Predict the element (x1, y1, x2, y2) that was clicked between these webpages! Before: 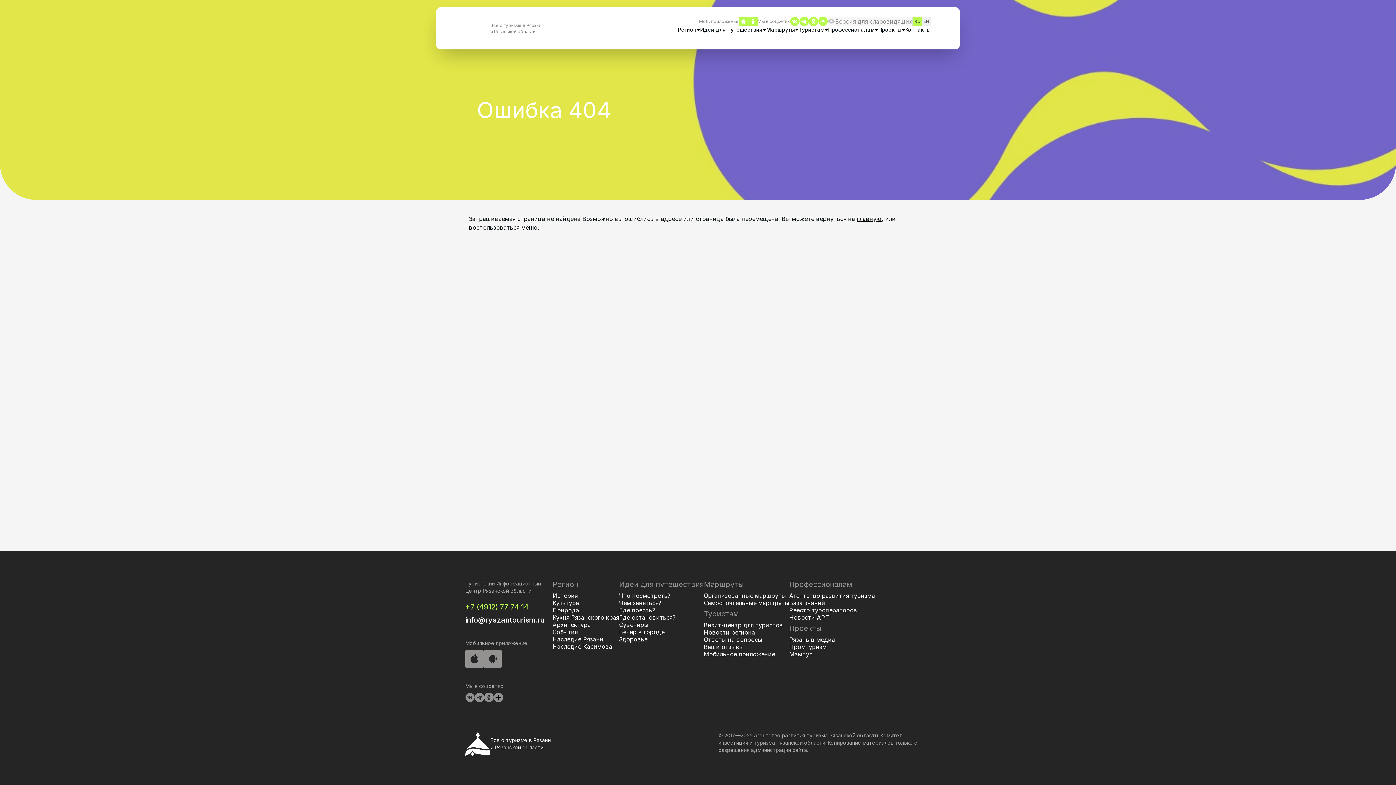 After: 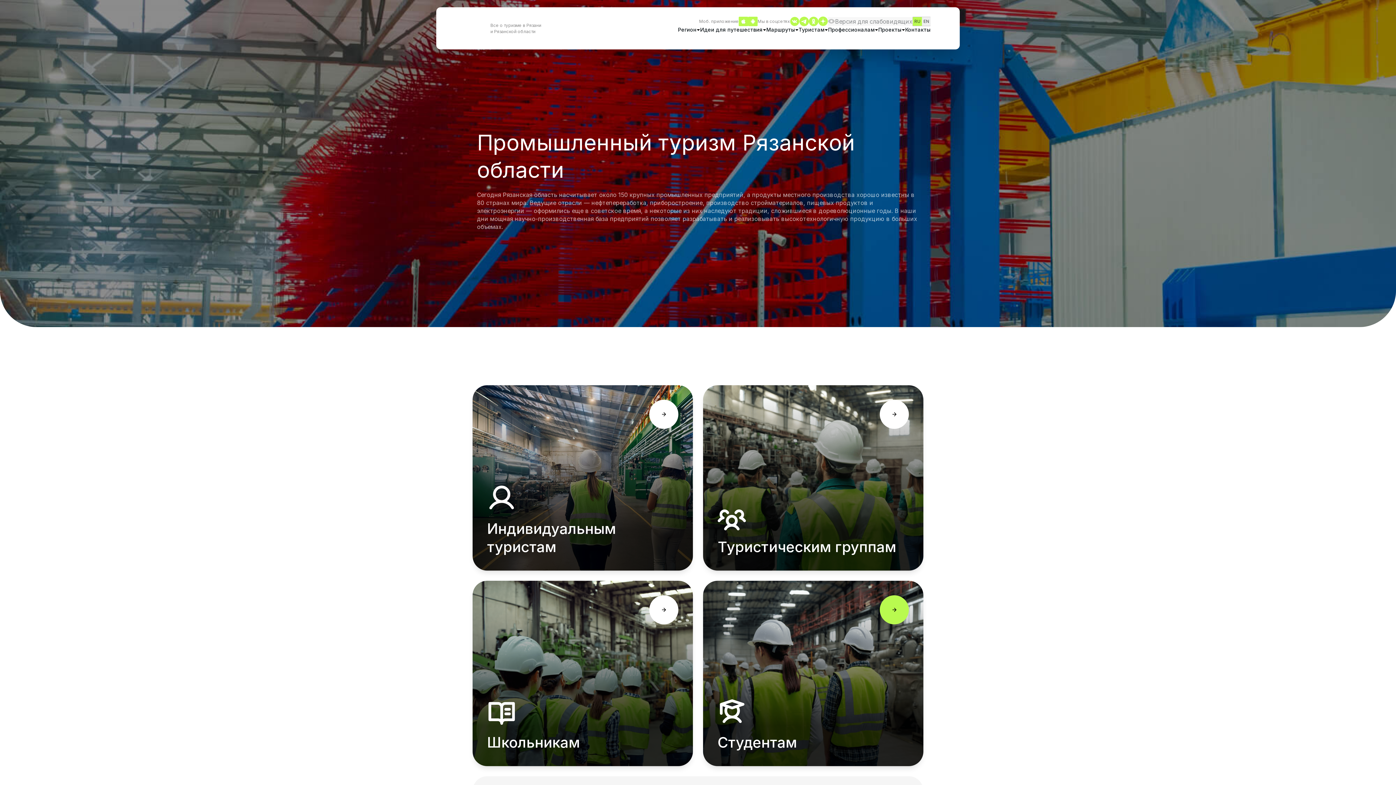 Action: label: Промтуризм bbox: (789, 643, 875, 650)